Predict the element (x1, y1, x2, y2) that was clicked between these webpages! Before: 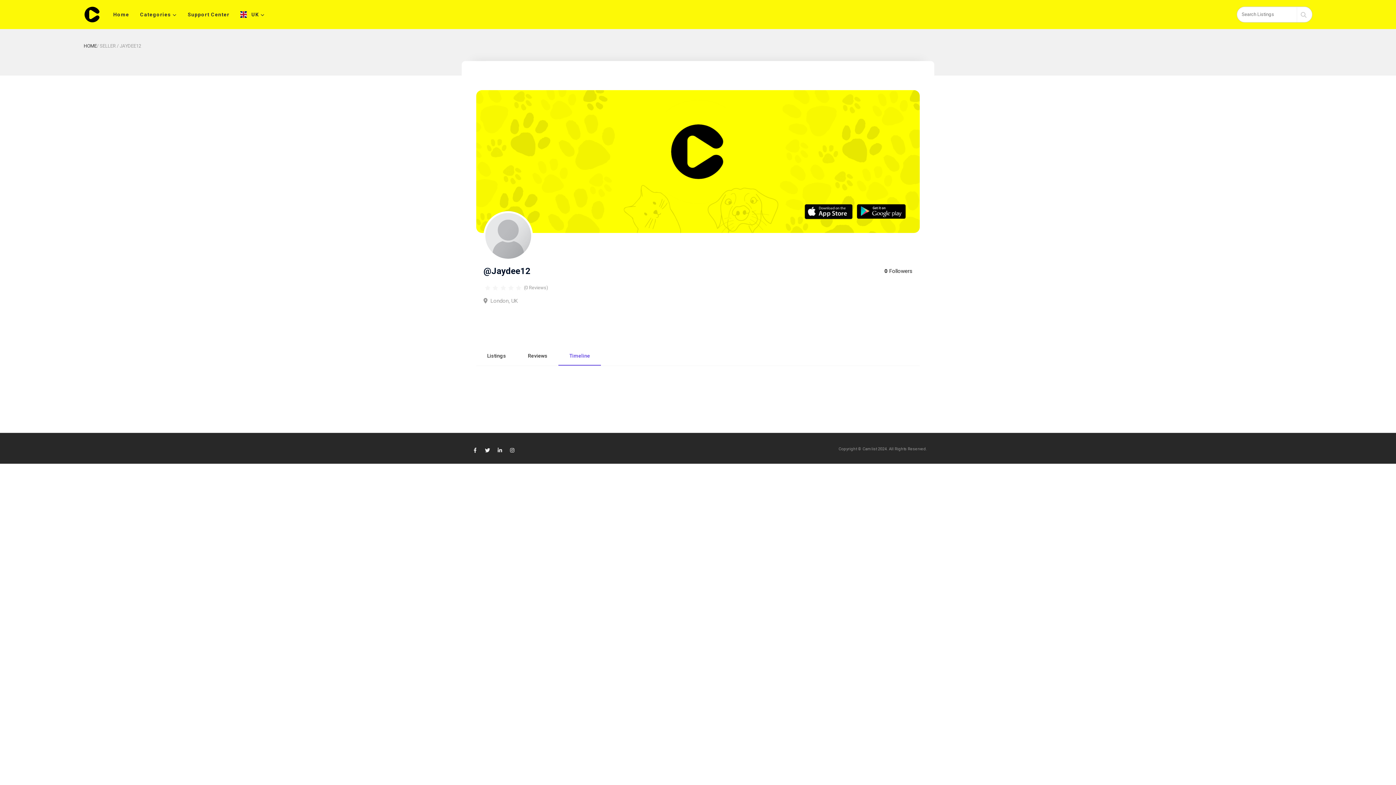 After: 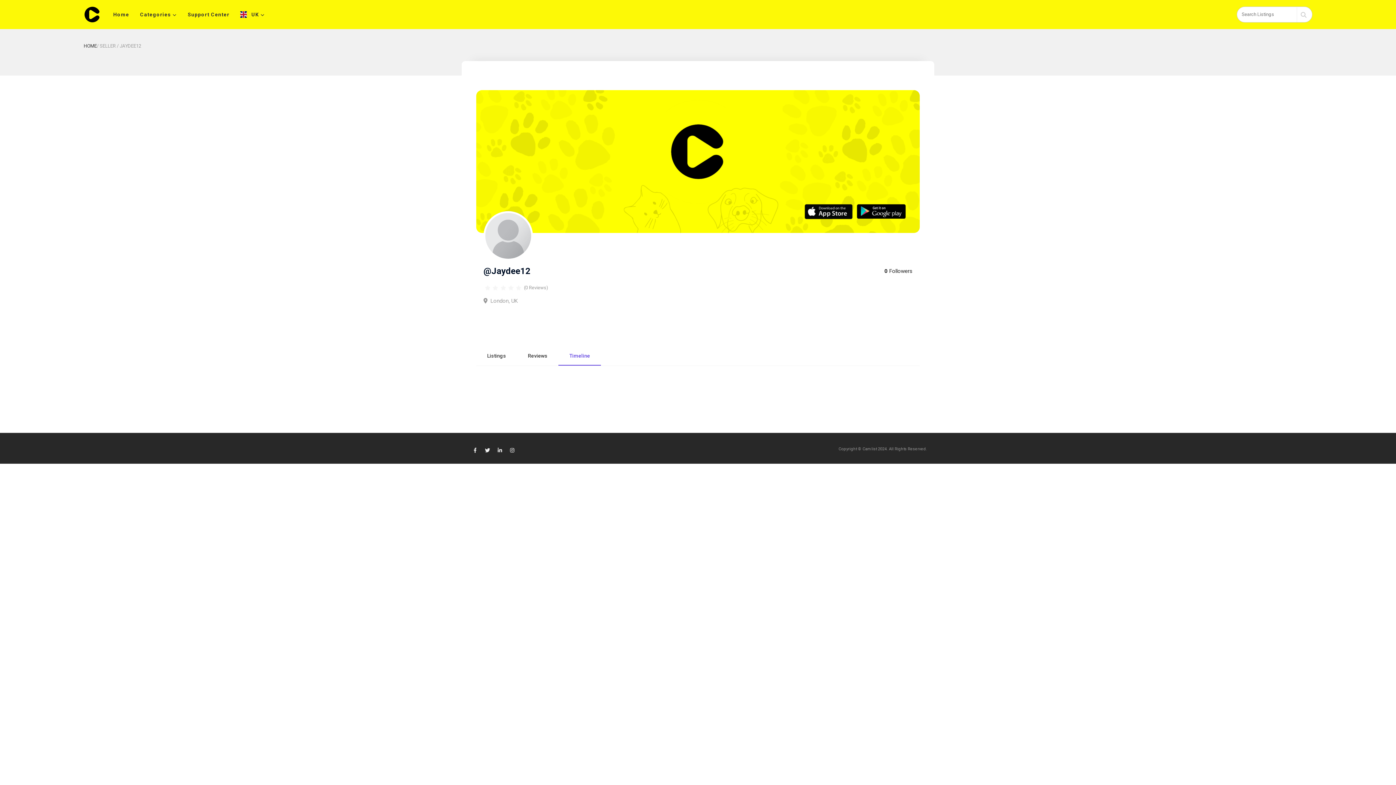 Action: bbox: (558, 347, 601, 365) label: Timeline